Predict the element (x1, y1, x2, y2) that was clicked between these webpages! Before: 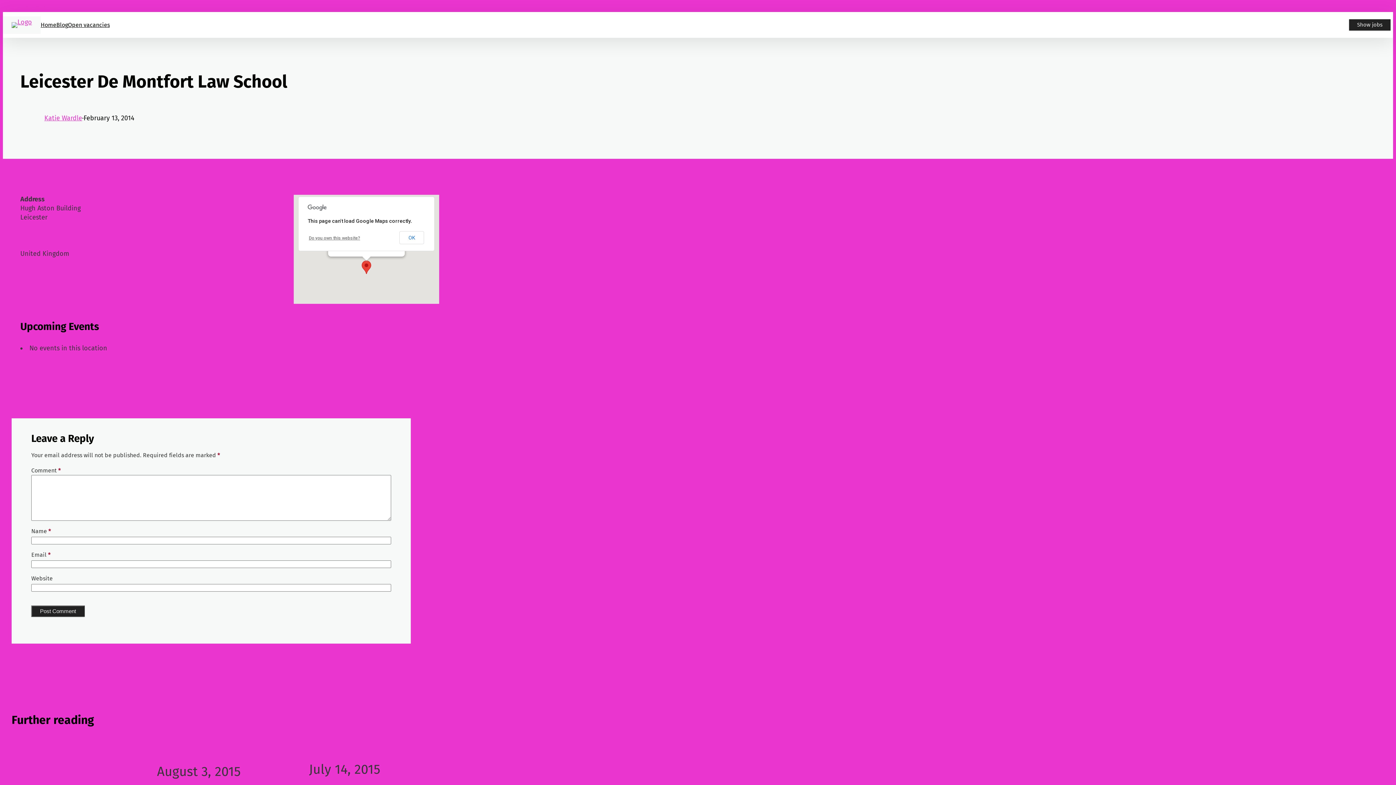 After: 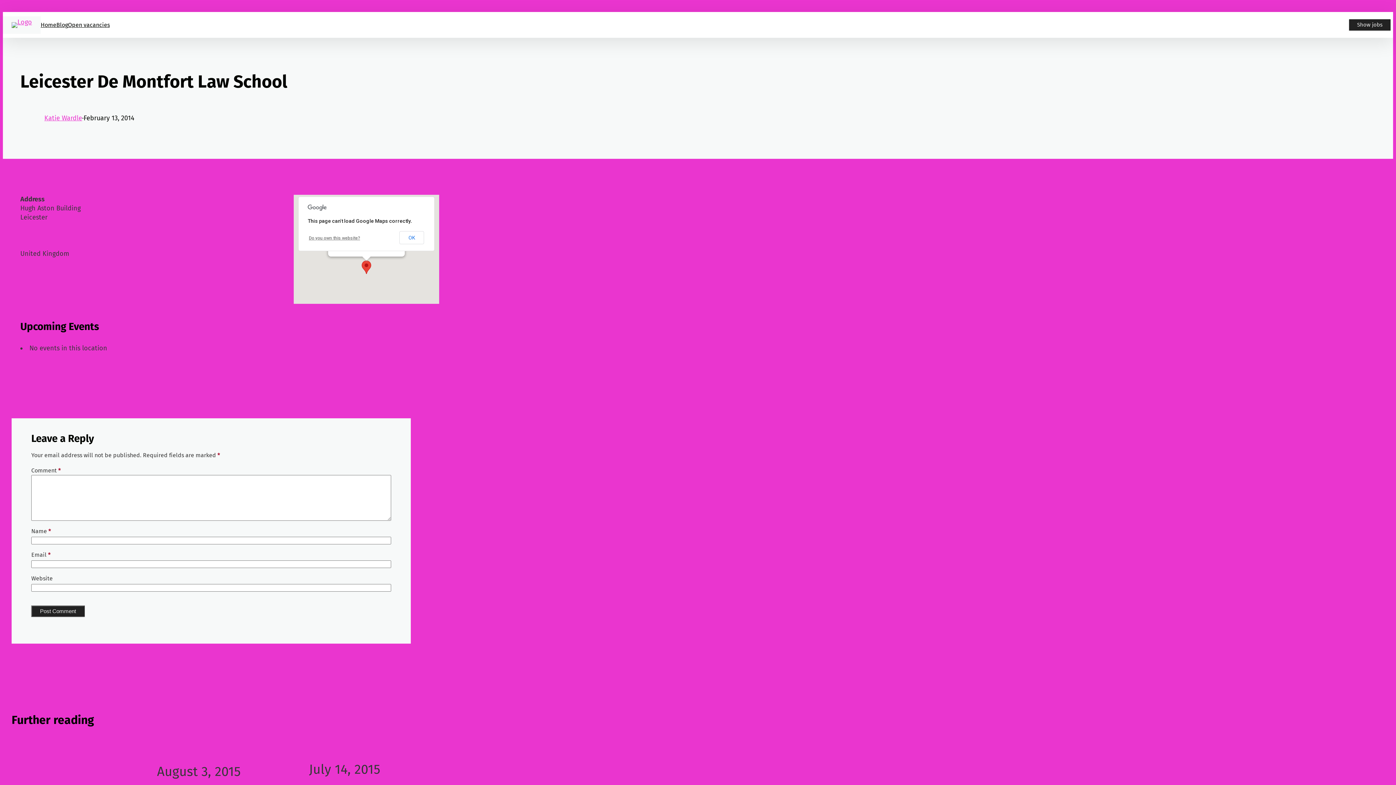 Action: label: Show jobs bbox: (1349, 19, 1390, 30)